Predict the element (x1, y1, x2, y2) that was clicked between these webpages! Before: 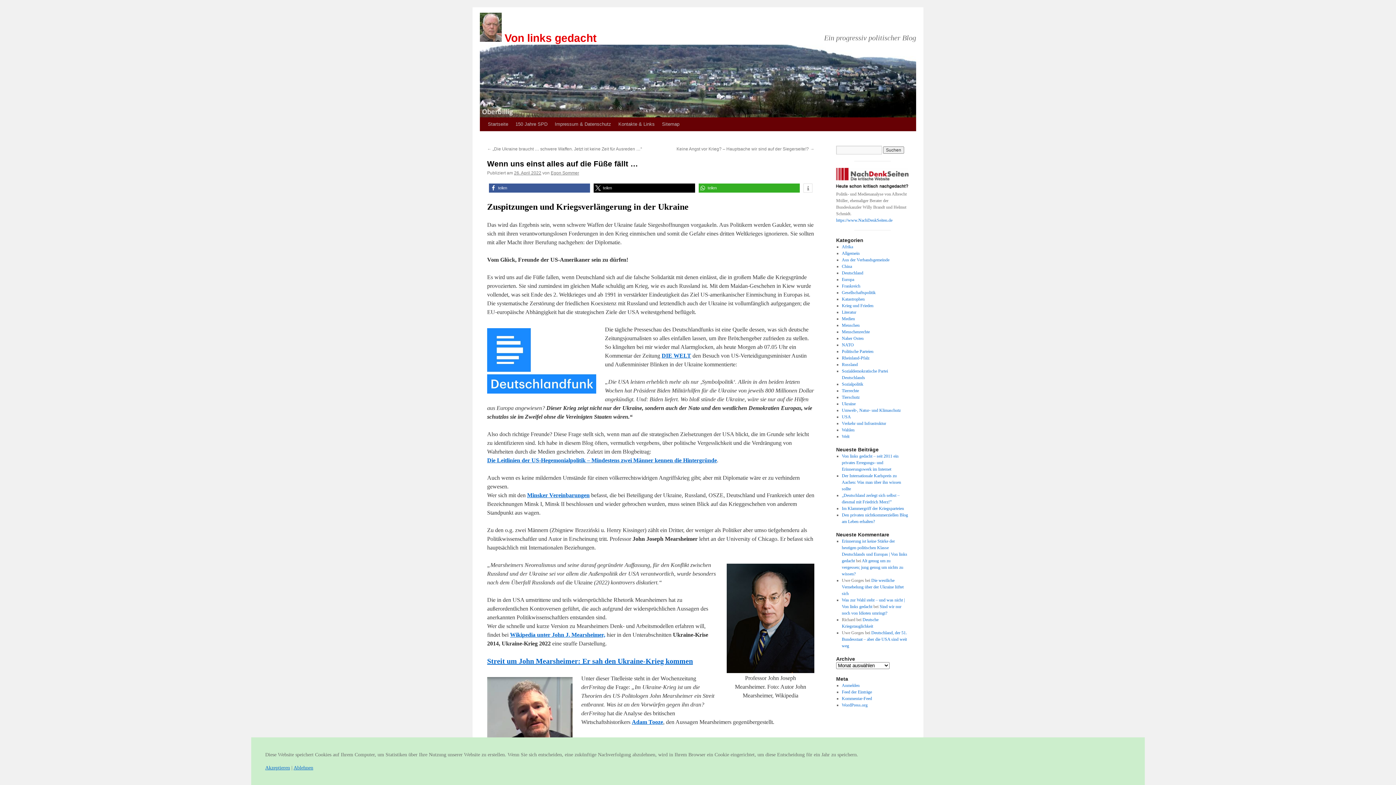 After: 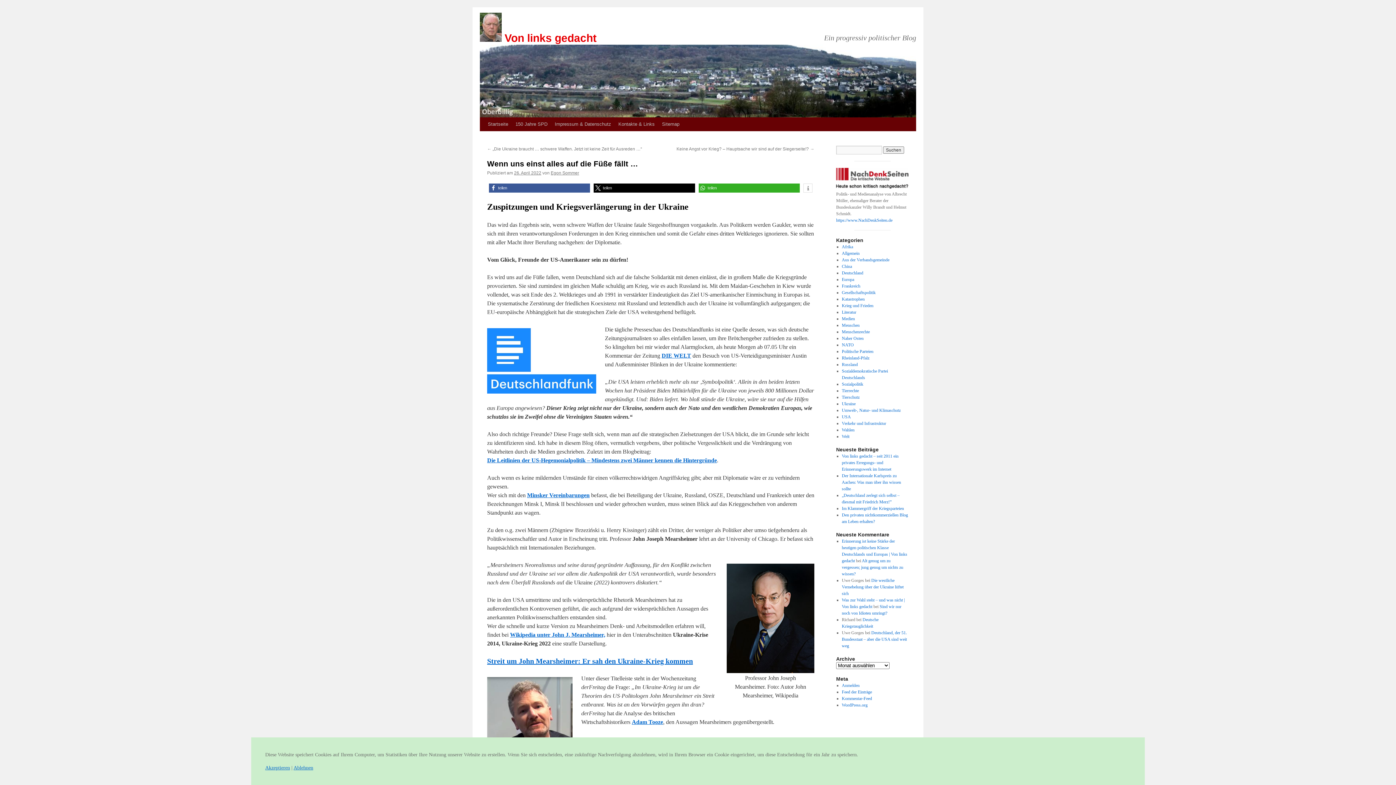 Action: bbox: (836, 185, 908, 190)